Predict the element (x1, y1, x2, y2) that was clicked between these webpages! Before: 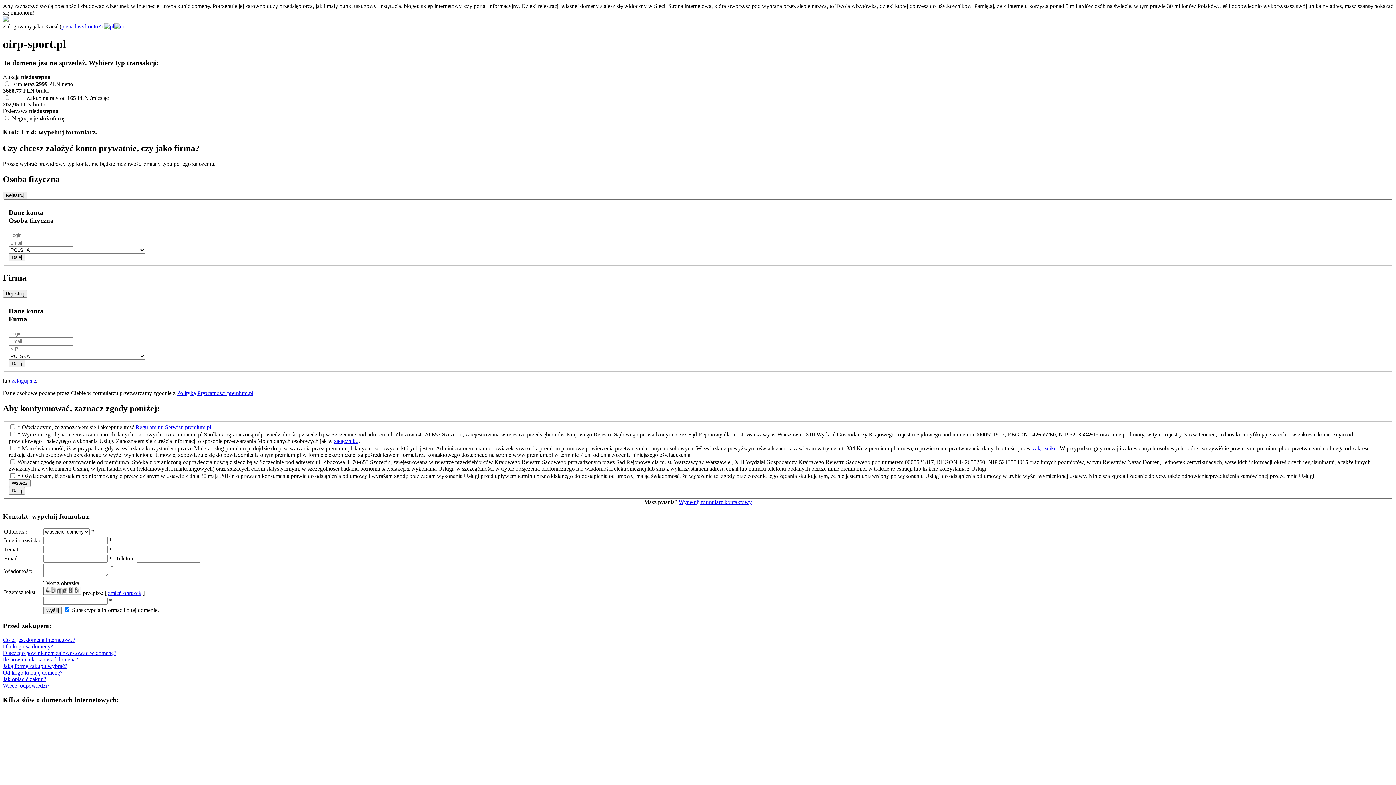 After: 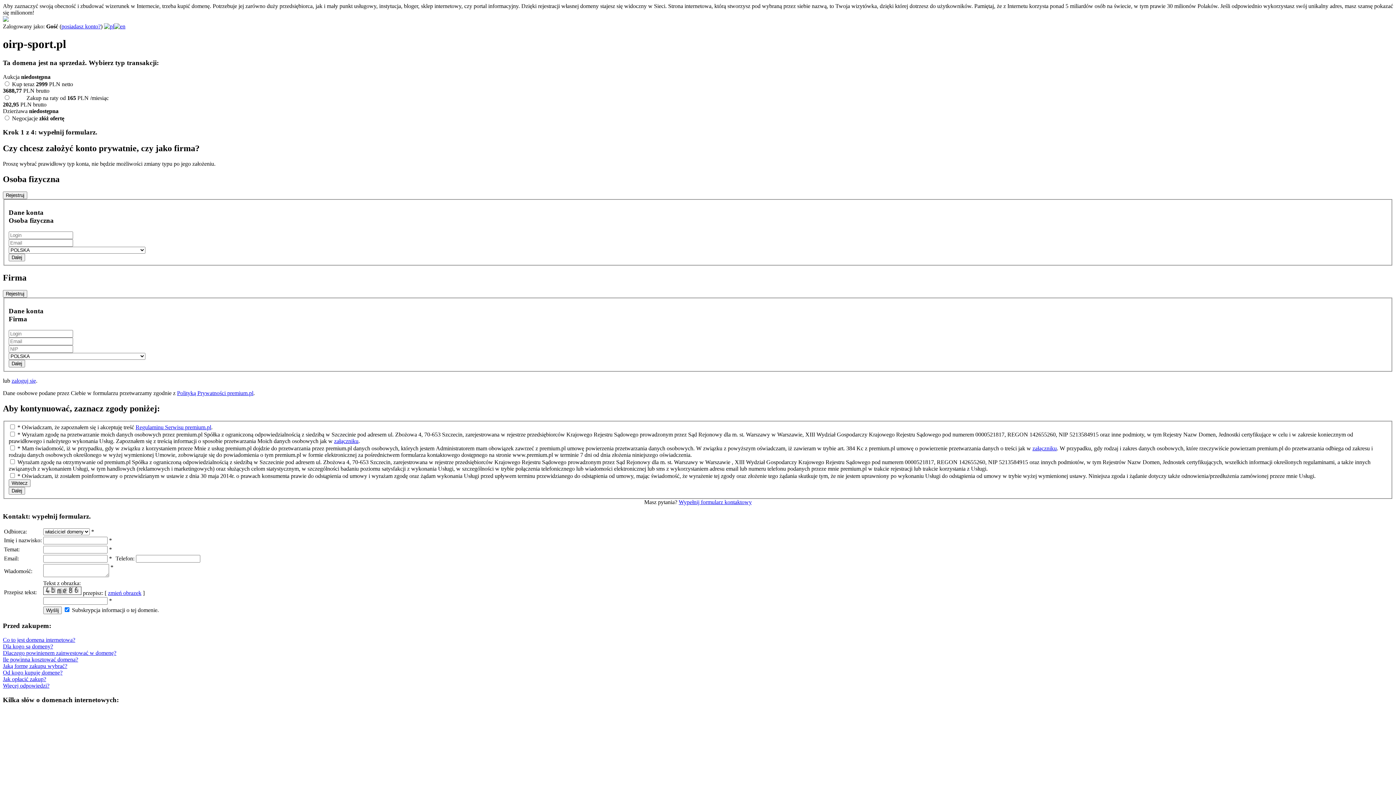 Action: bbox: (2, 669, 62, 676) label: Od kogo kupuję domenę?